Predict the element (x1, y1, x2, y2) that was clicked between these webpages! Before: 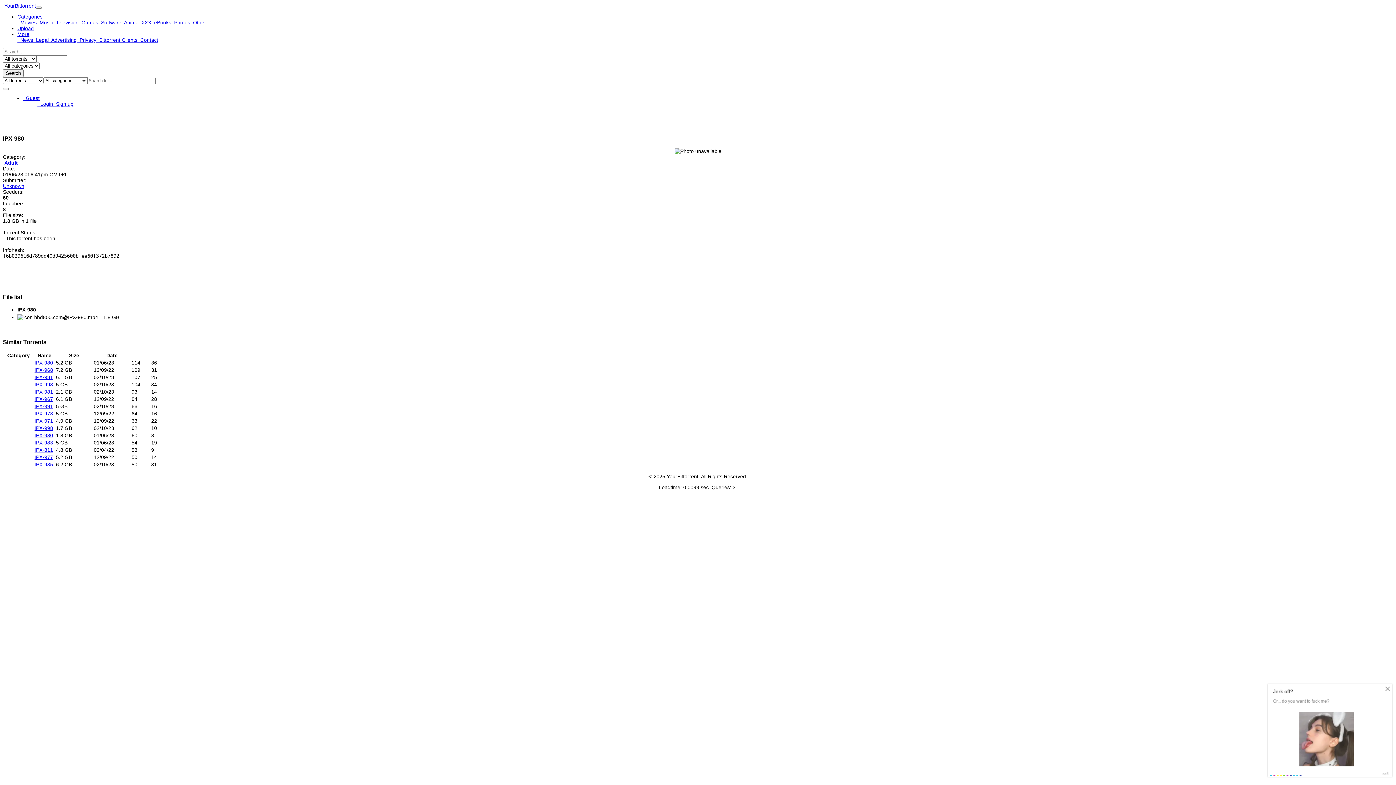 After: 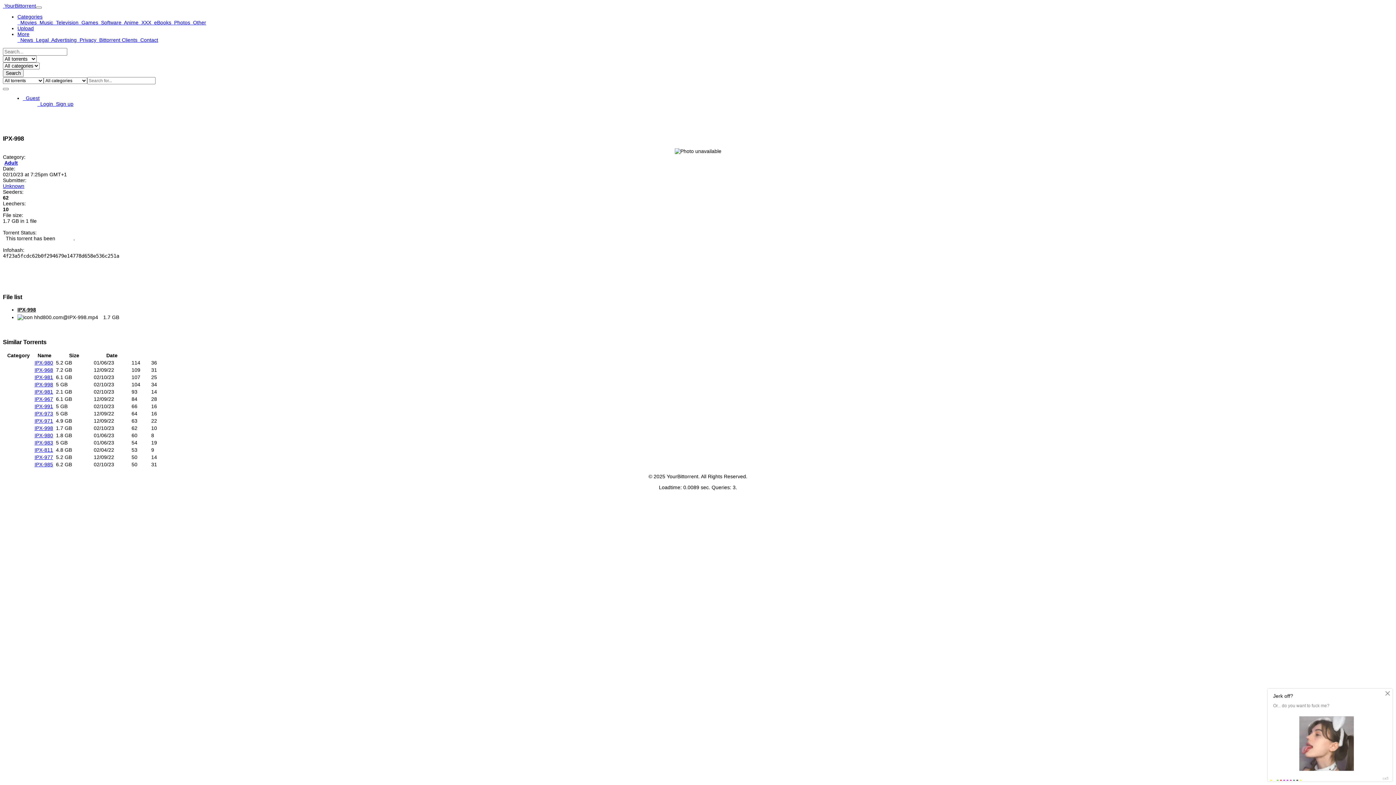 Action: label: IPX-998 bbox: (34, 425, 53, 431)